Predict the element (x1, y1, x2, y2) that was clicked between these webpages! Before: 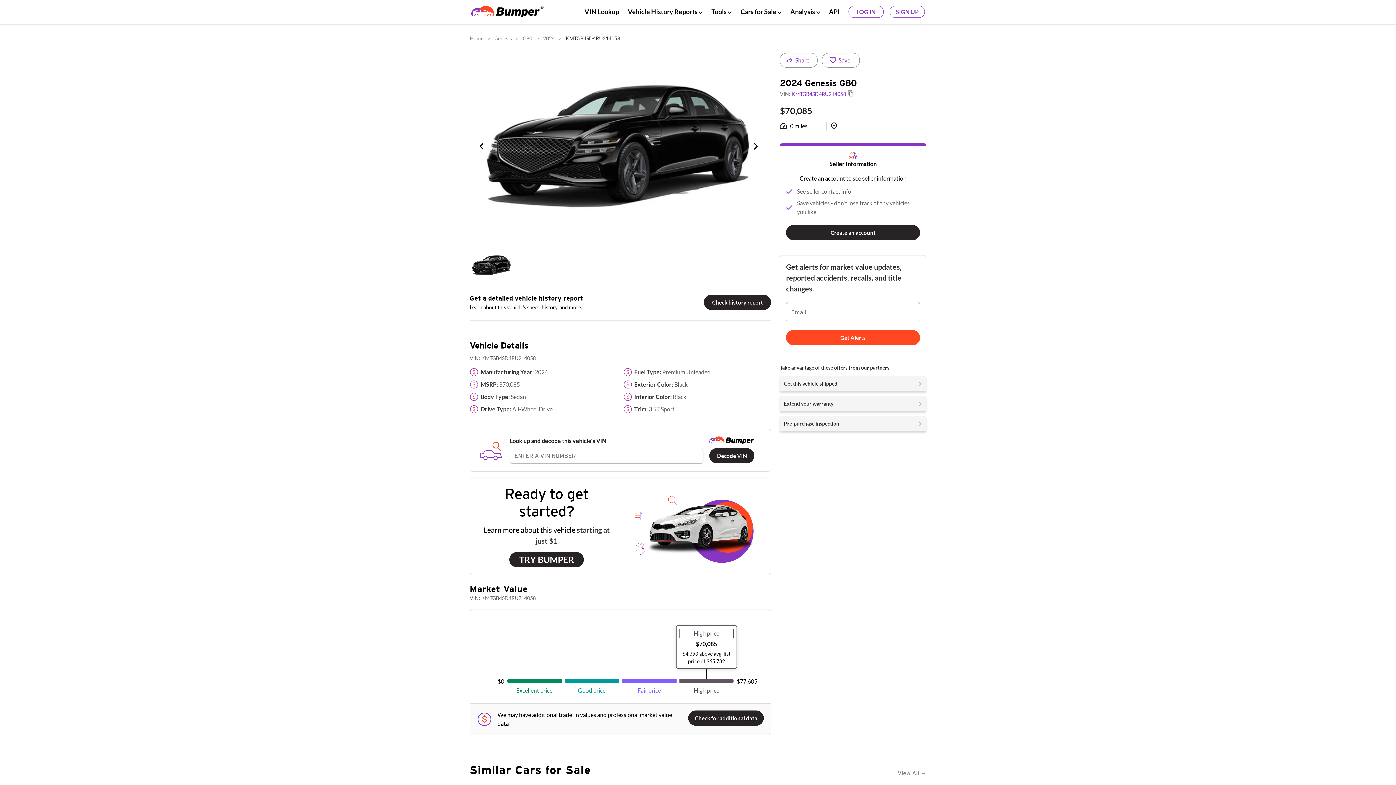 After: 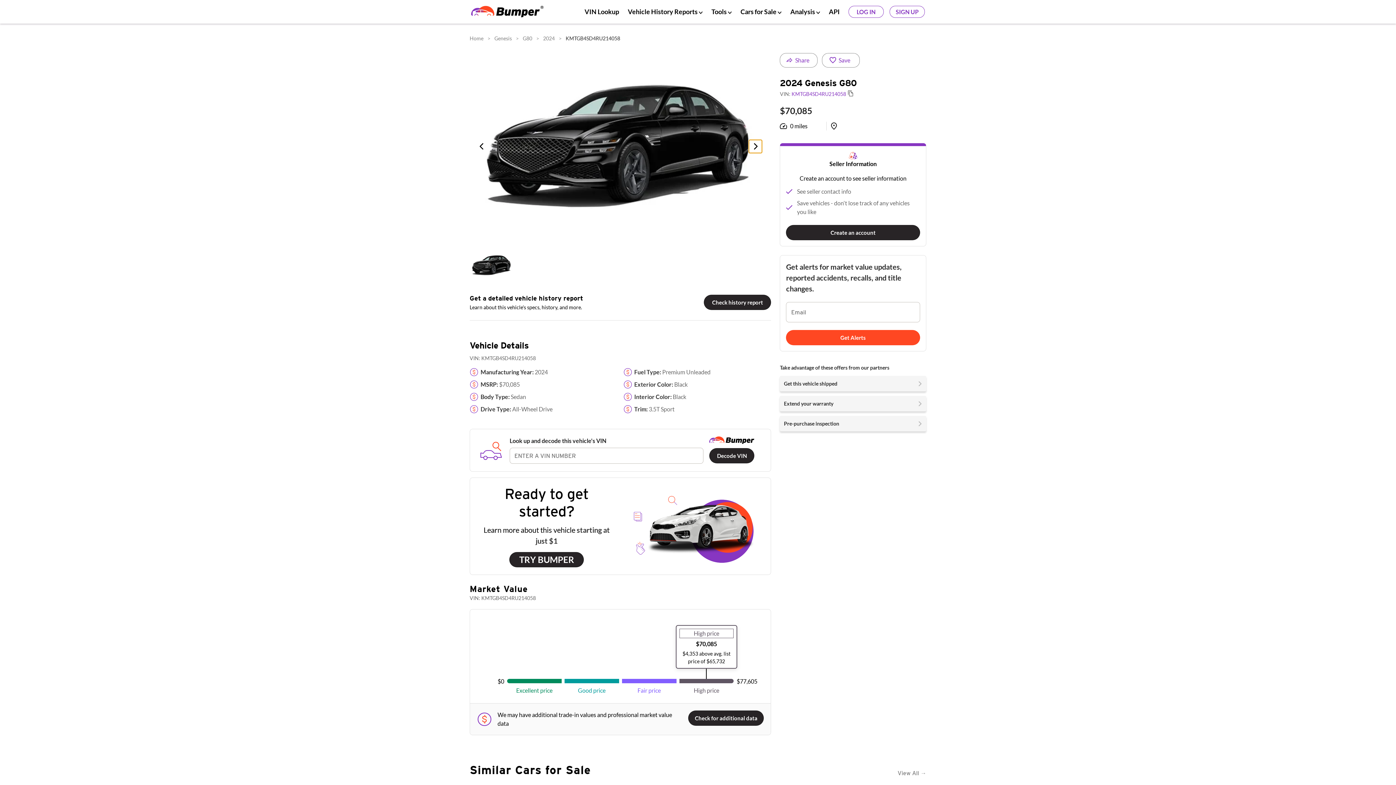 Action: bbox: (749, 140, 762, 153)